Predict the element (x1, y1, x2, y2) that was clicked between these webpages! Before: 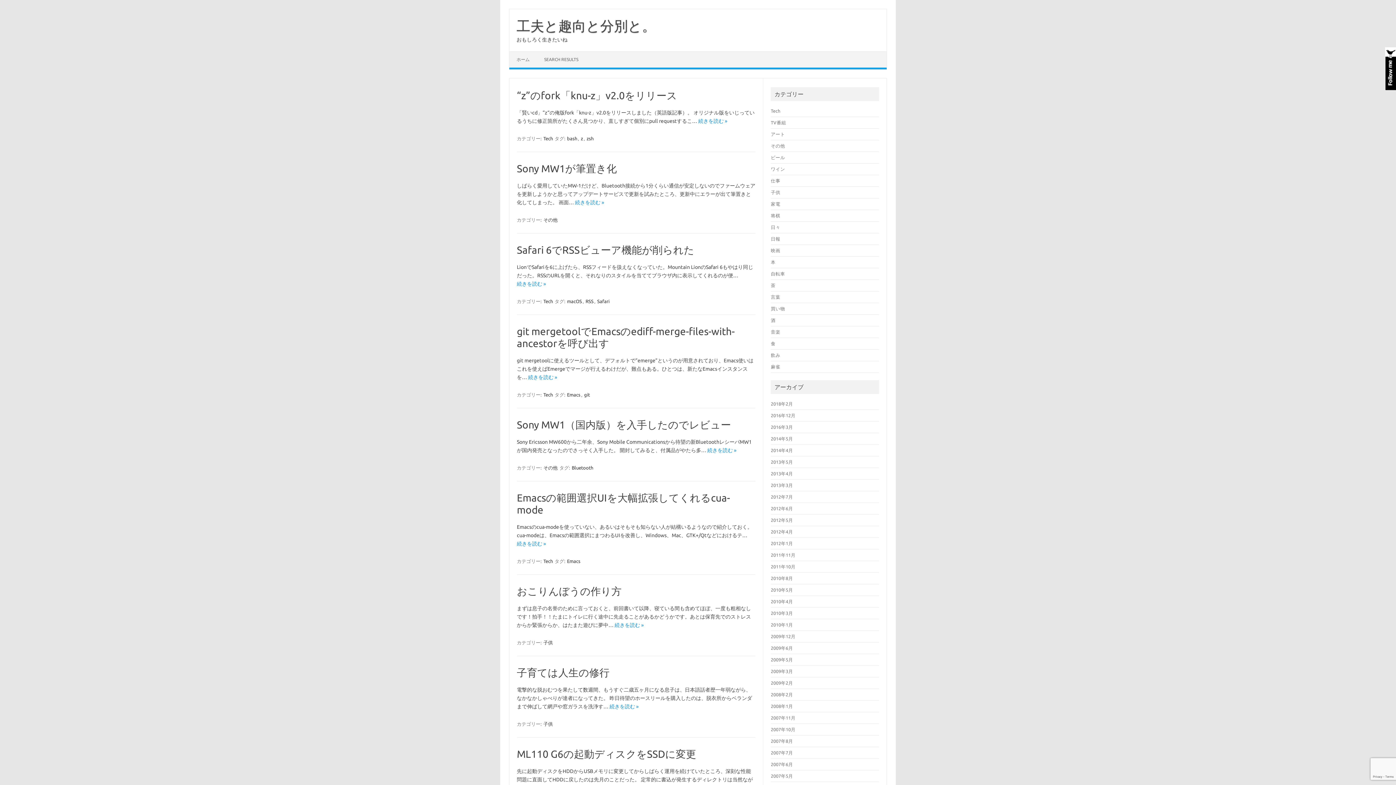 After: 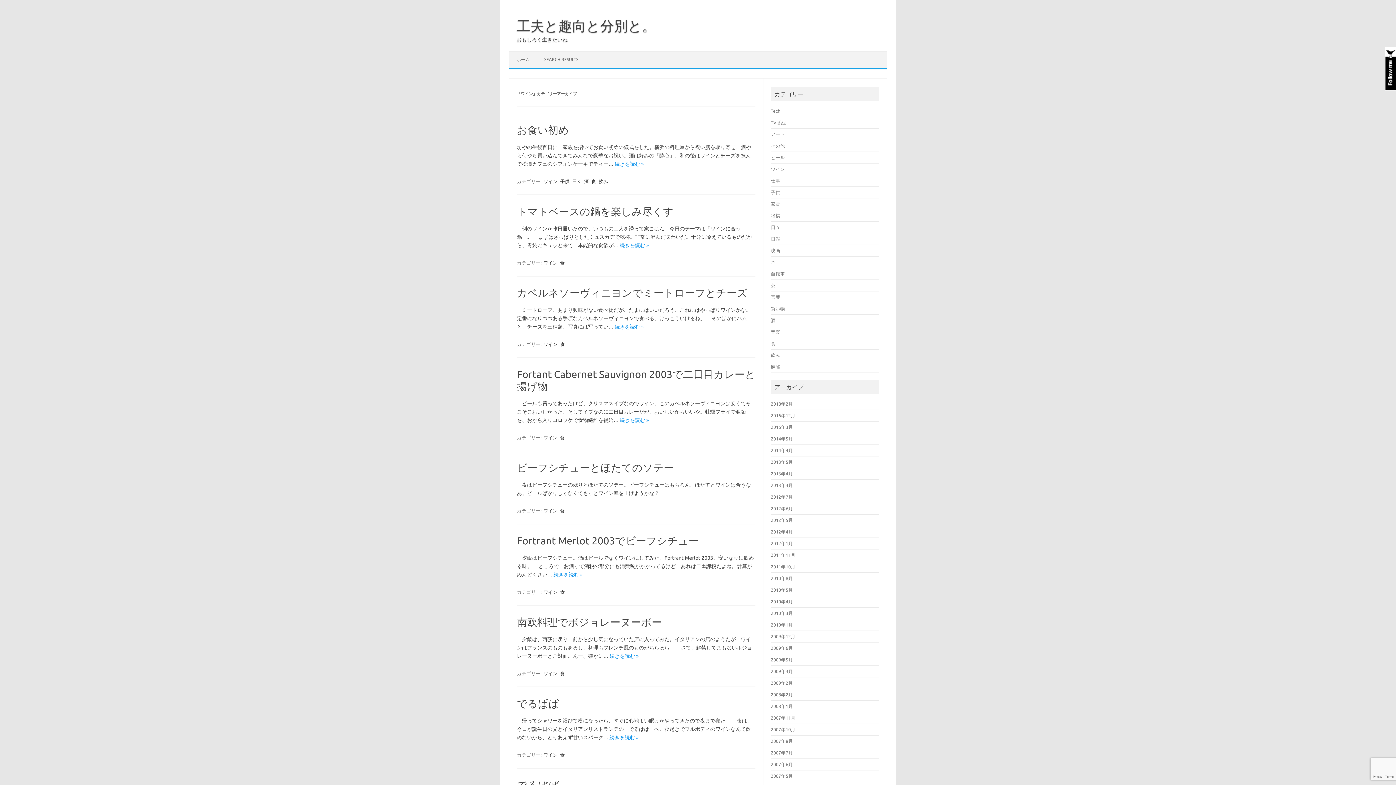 Action: bbox: (771, 166, 785, 171) label: ワイン